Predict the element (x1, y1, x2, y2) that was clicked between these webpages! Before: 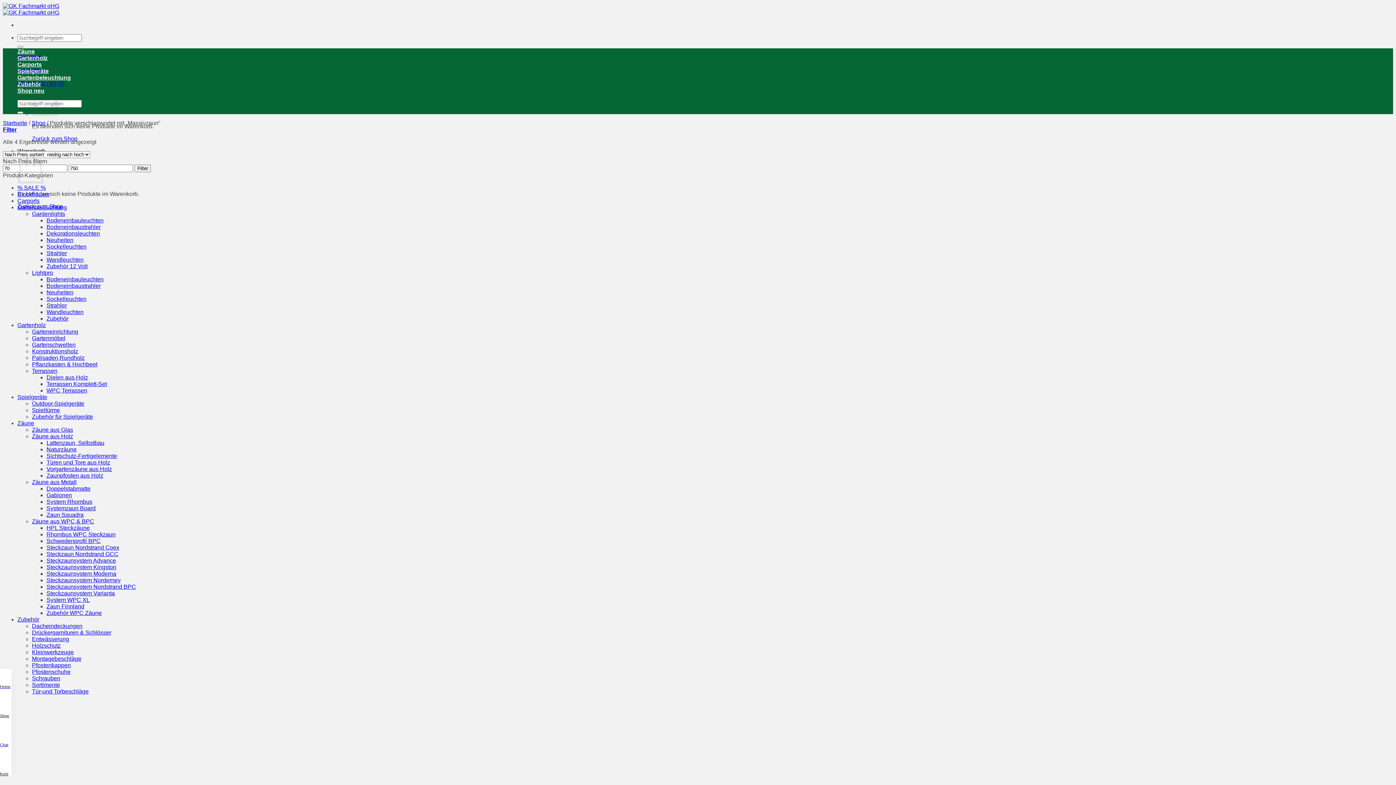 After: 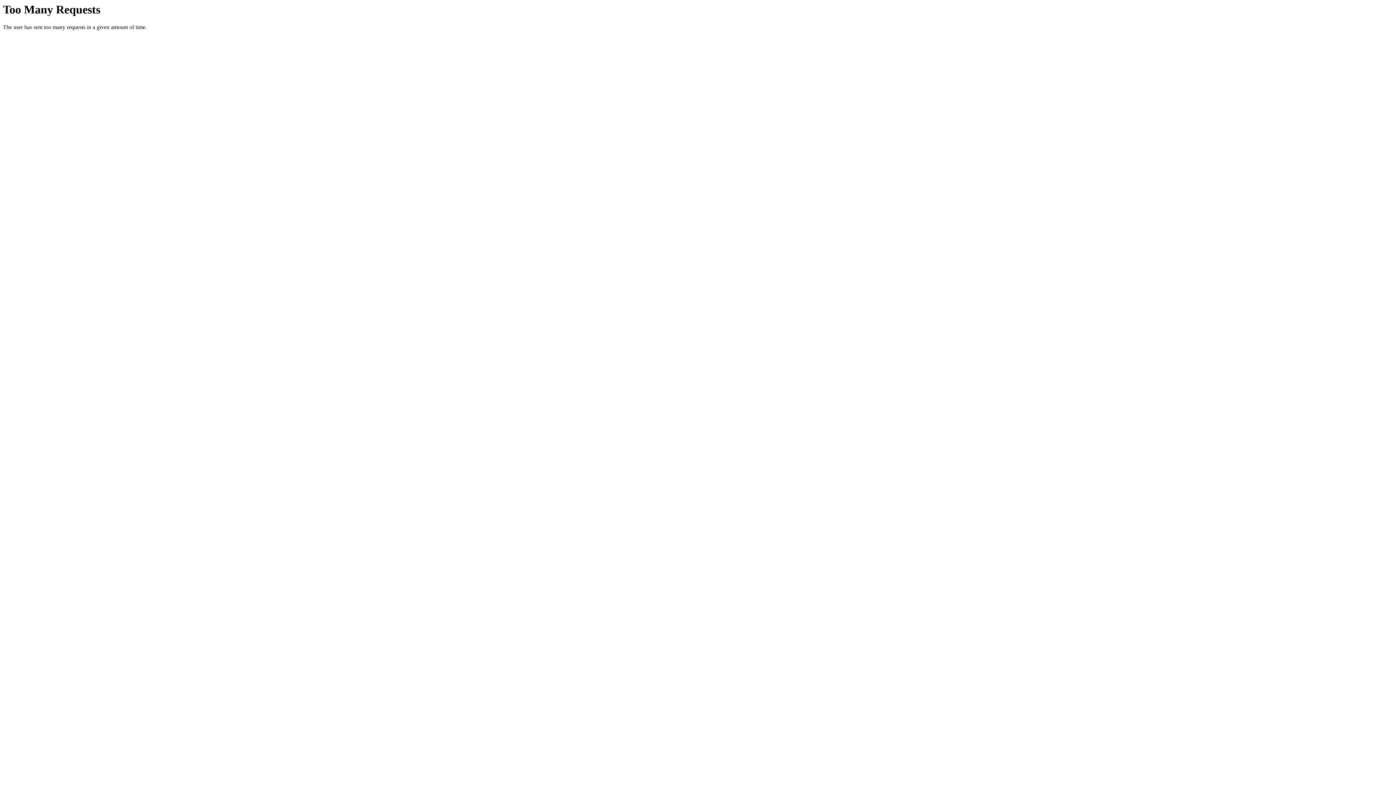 Action: label: Outdoor-Spielgeräte bbox: (32, 400, 84, 406)